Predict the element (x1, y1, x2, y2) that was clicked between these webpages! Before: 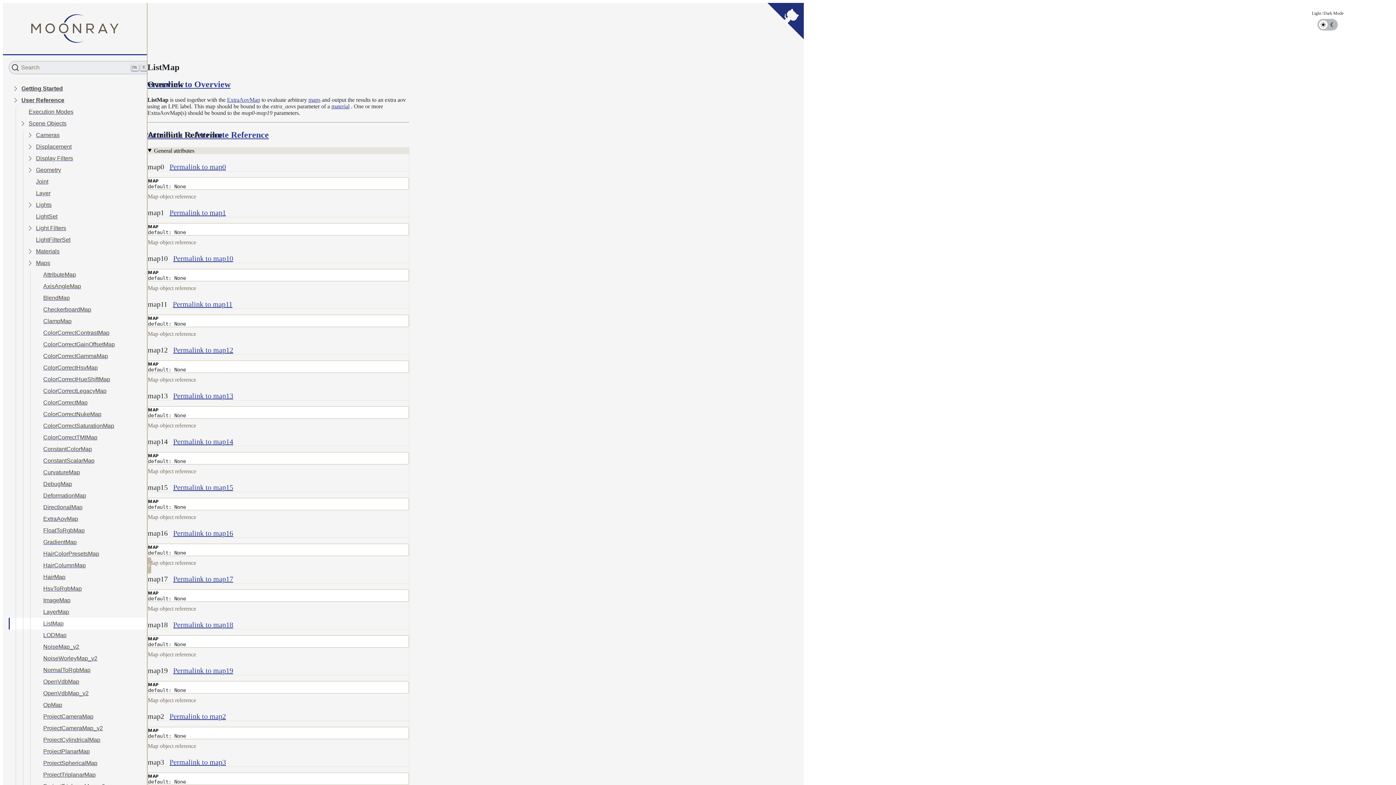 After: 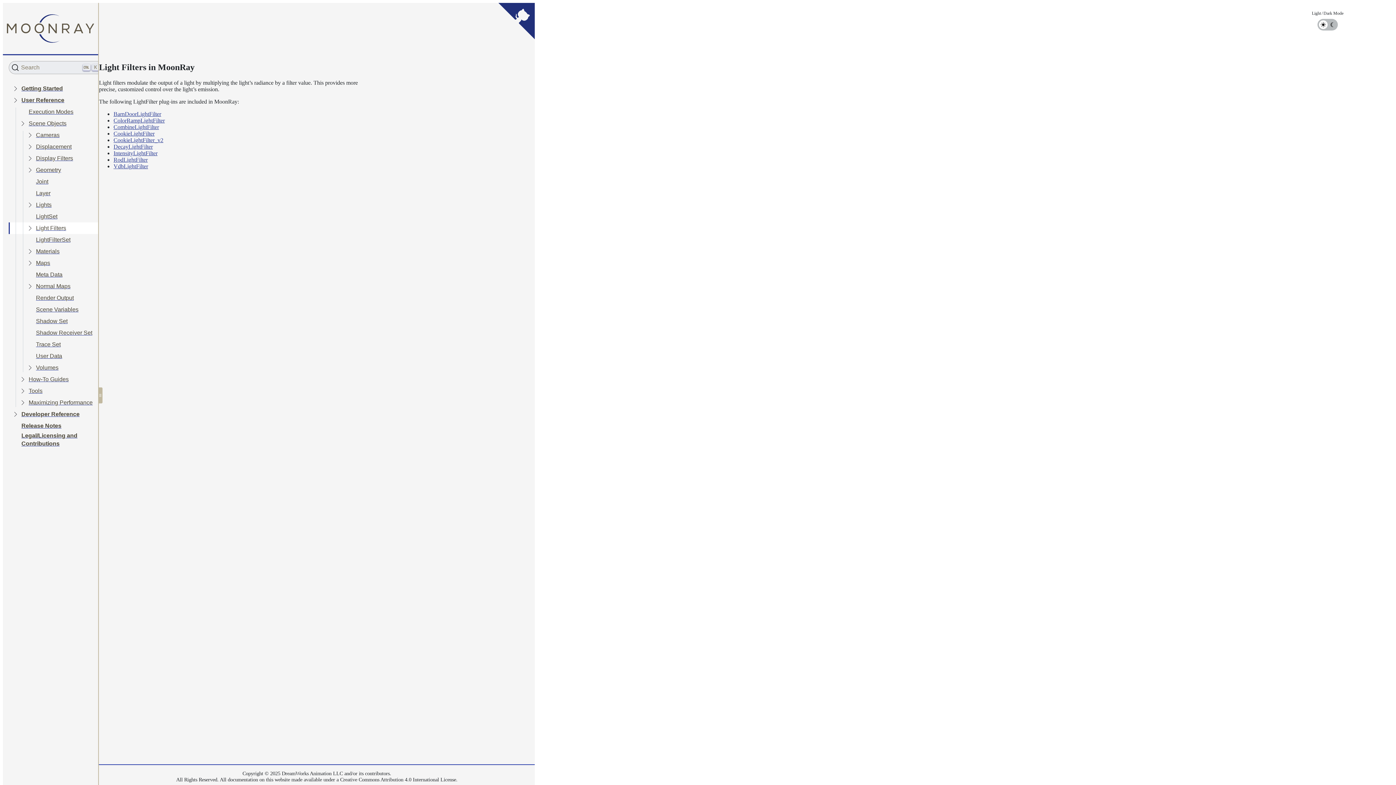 Action: label: Light Filters bbox: (36, 224, 66, 232)